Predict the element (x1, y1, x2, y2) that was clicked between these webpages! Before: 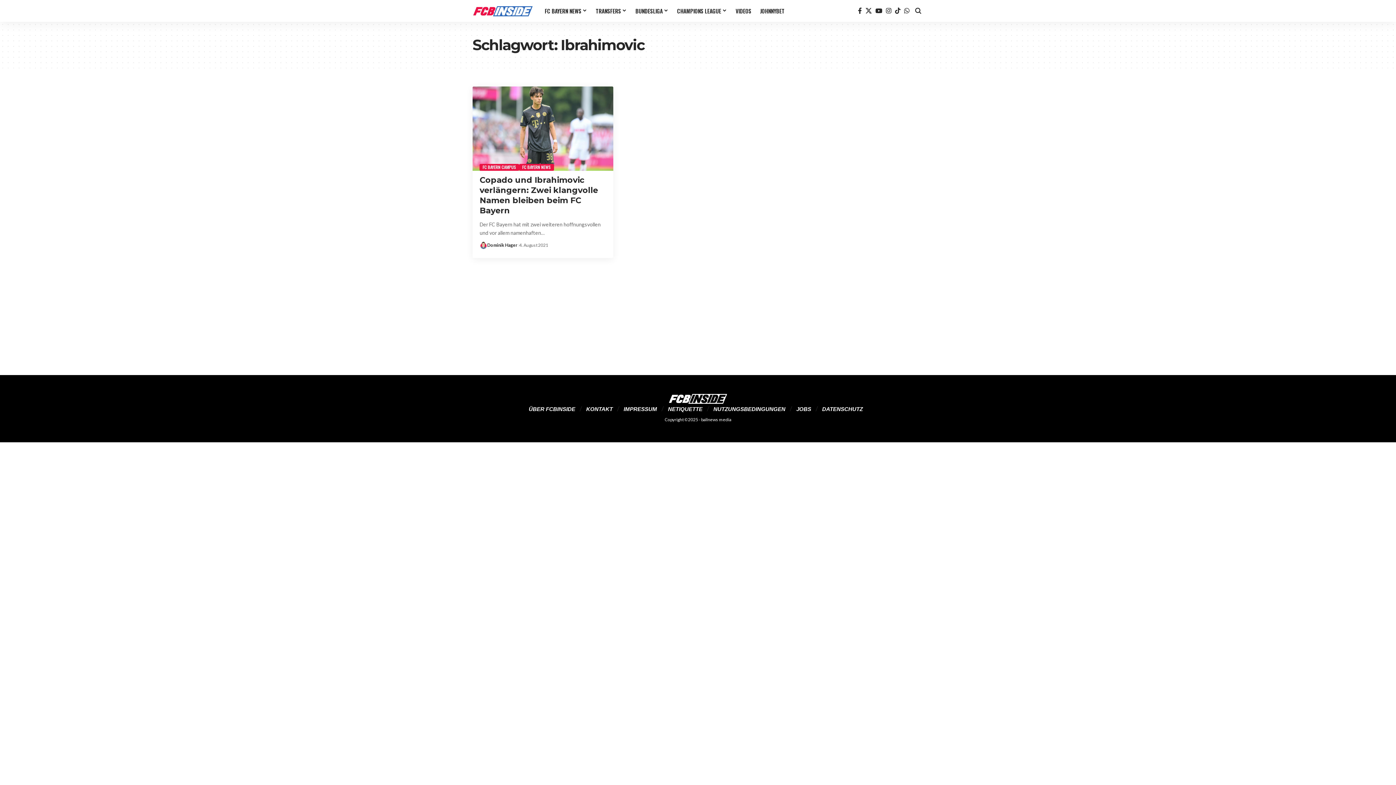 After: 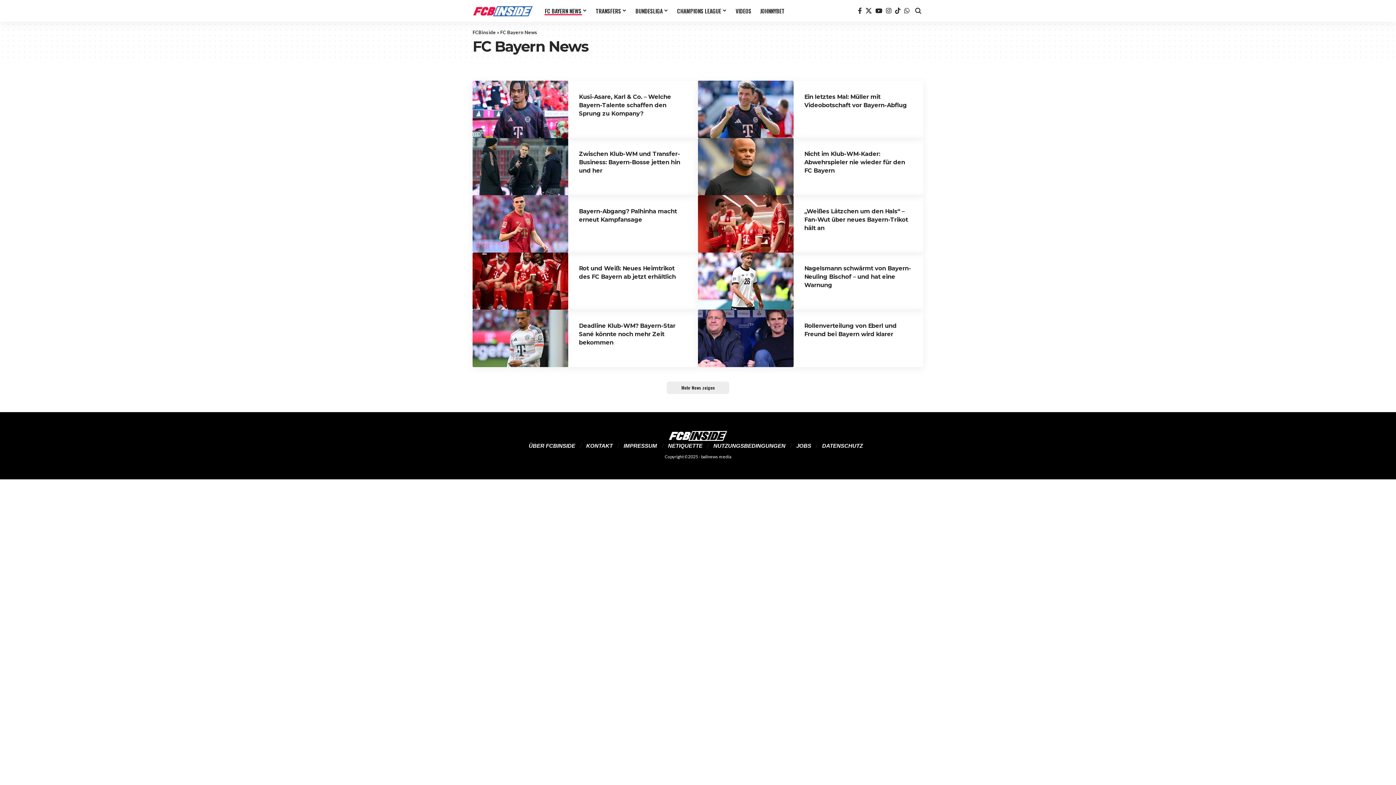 Action: label: FC BAYERN NEWS bbox: (519, 163, 554, 170)